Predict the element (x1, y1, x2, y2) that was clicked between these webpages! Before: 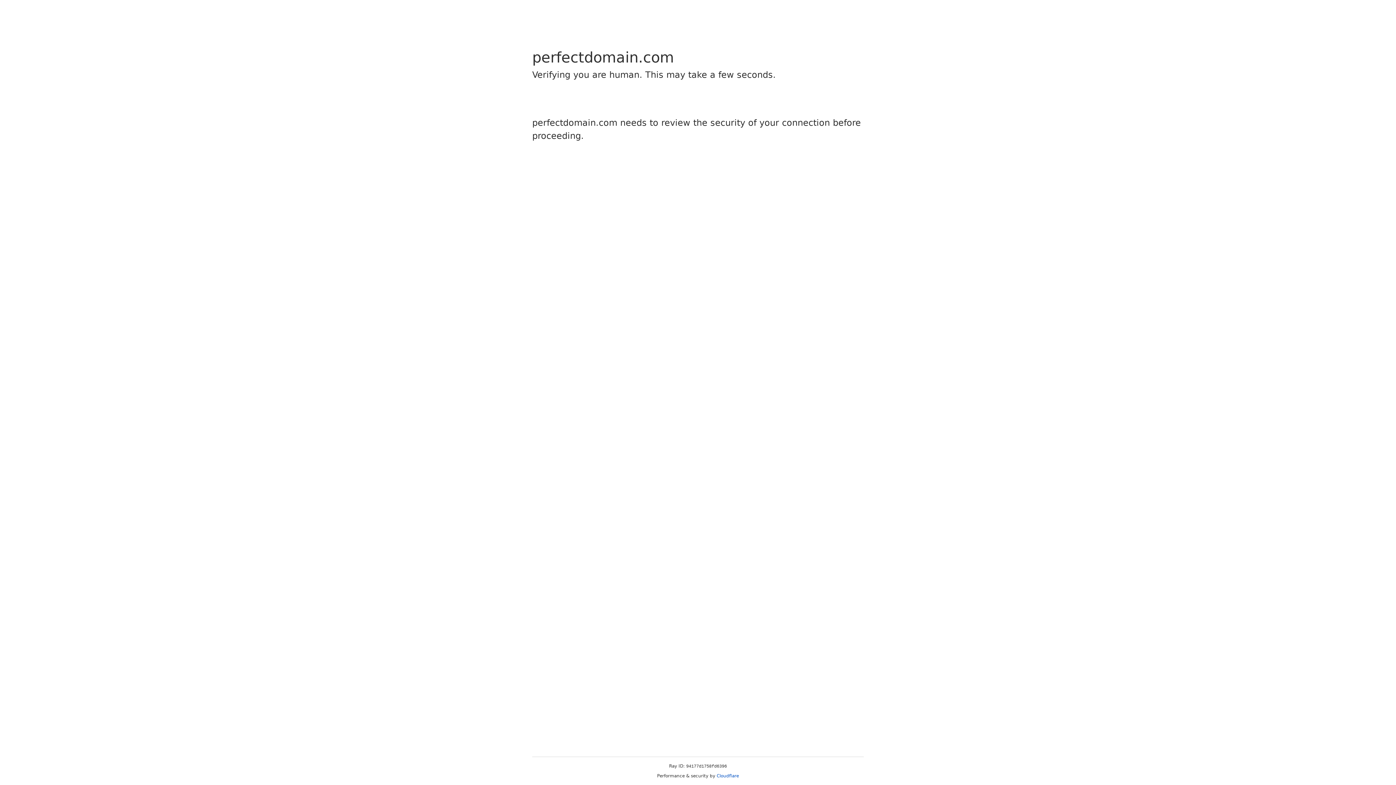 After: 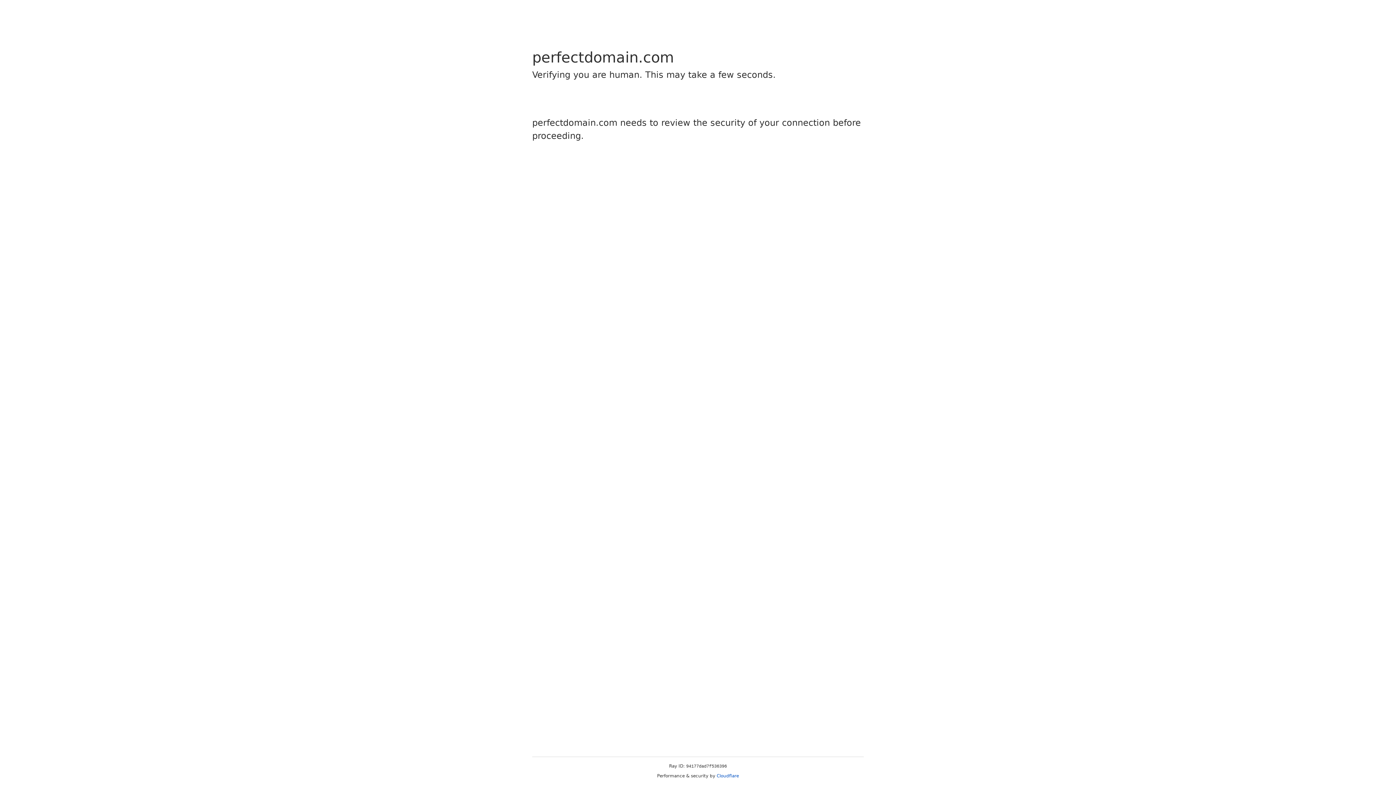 Action: label: Cloudflare bbox: (716, 773, 739, 778)